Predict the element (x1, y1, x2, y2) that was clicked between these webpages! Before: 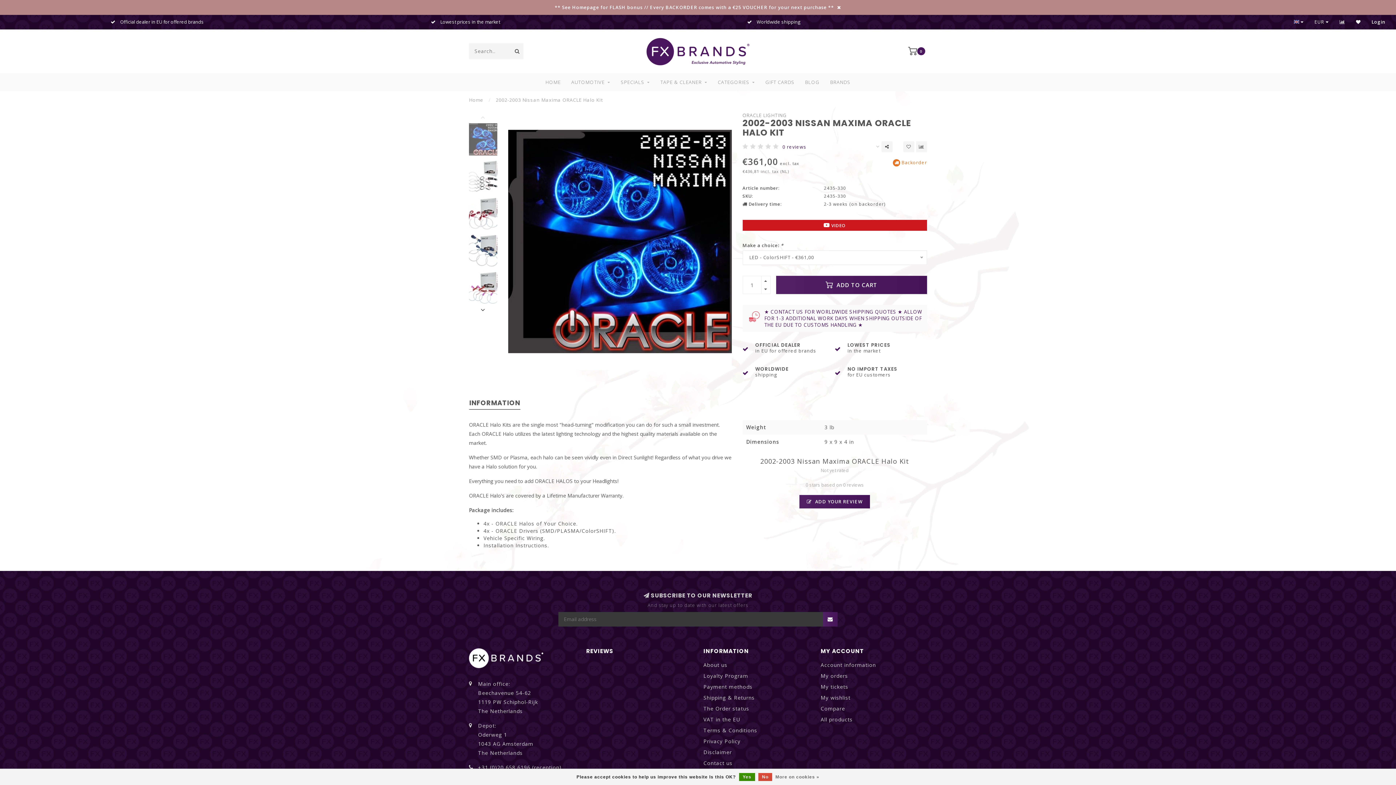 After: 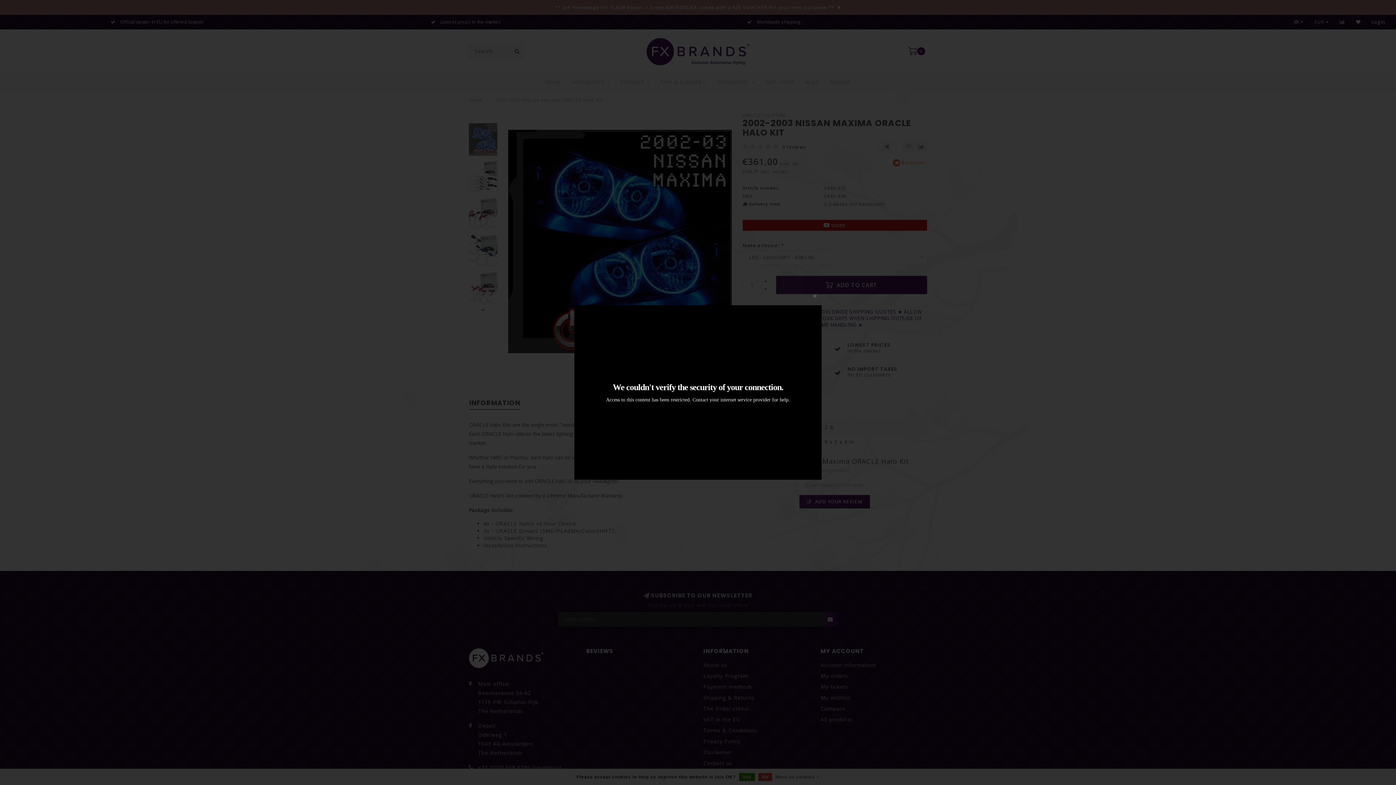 Action: label:  VIDEO bbox: (742, 220, 927, 230)